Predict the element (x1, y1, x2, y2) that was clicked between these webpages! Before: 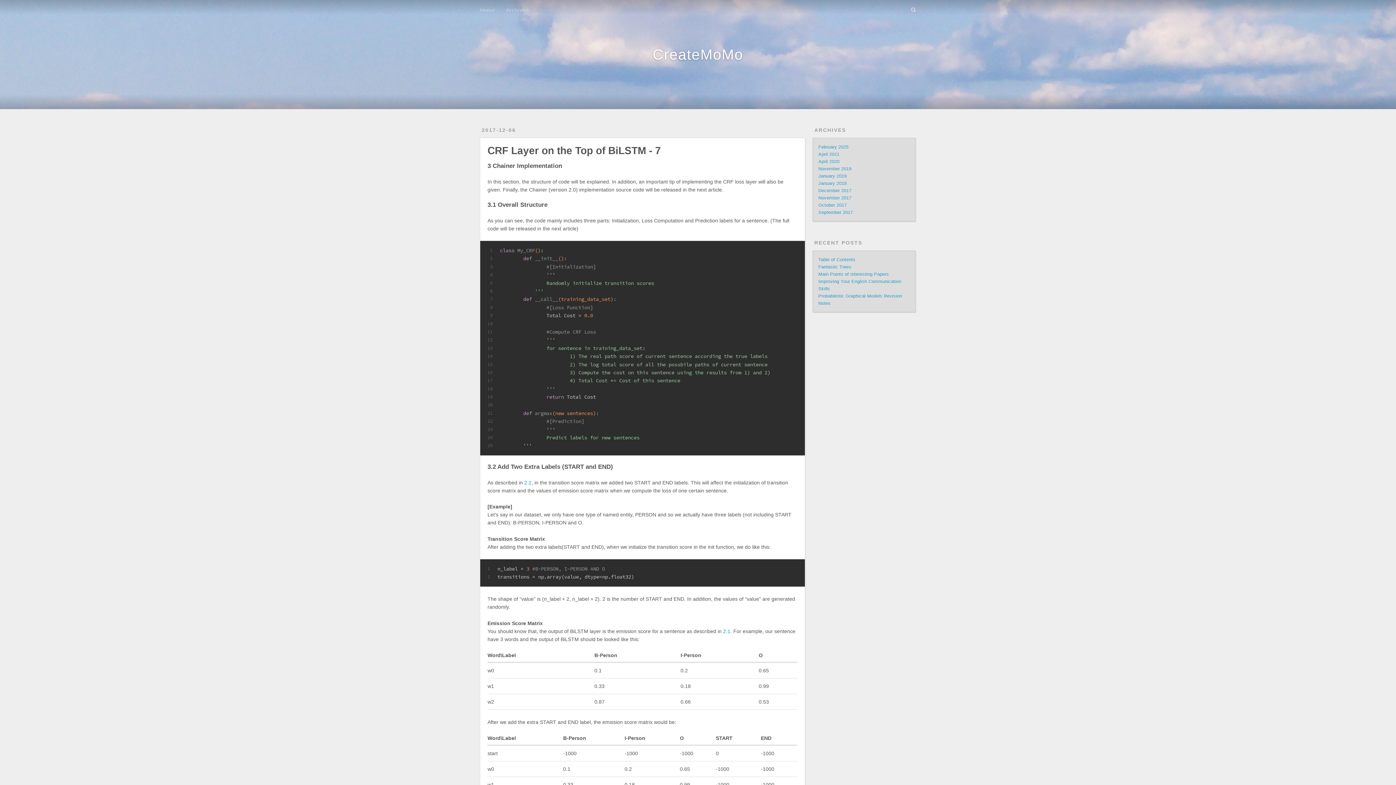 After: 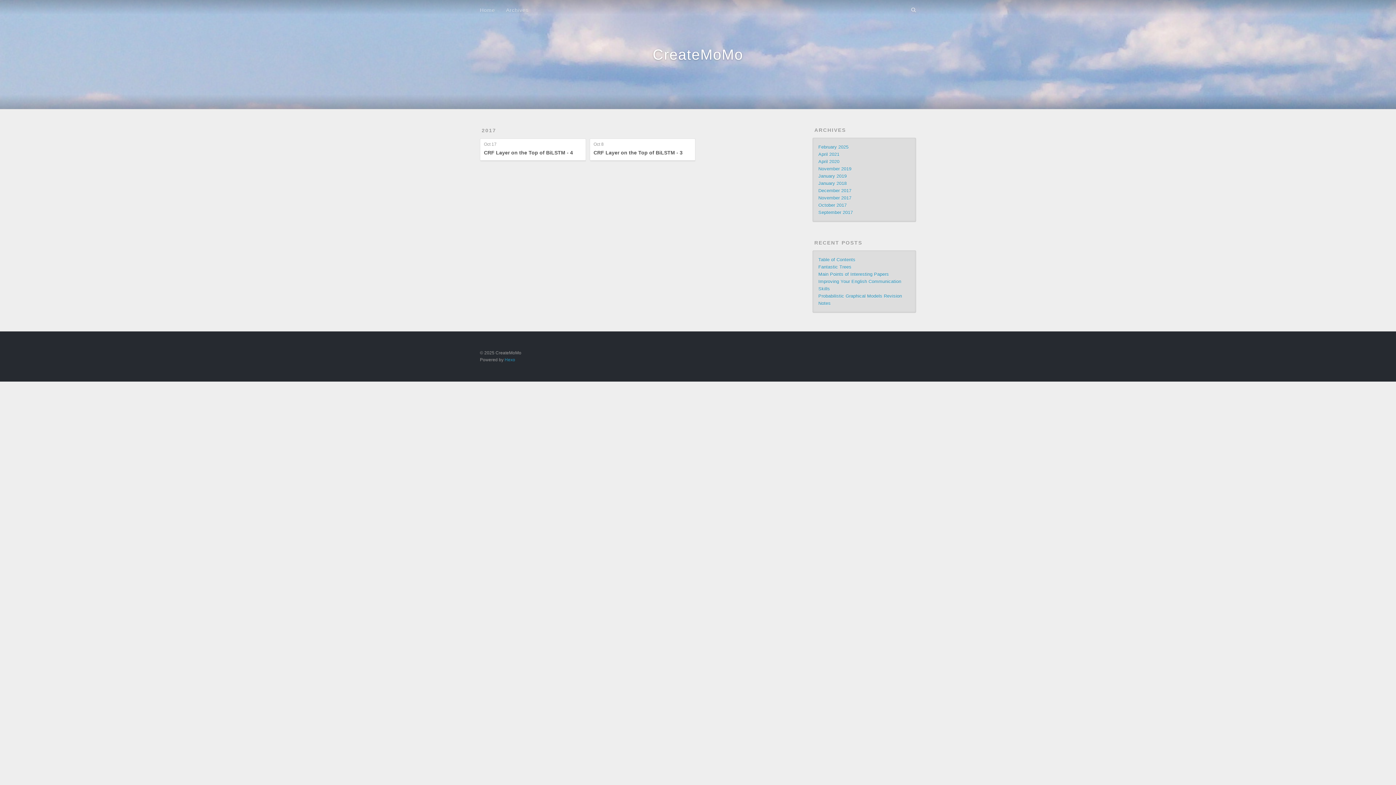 Action: bbox: (818, 202, 846, 208) label: October 2017